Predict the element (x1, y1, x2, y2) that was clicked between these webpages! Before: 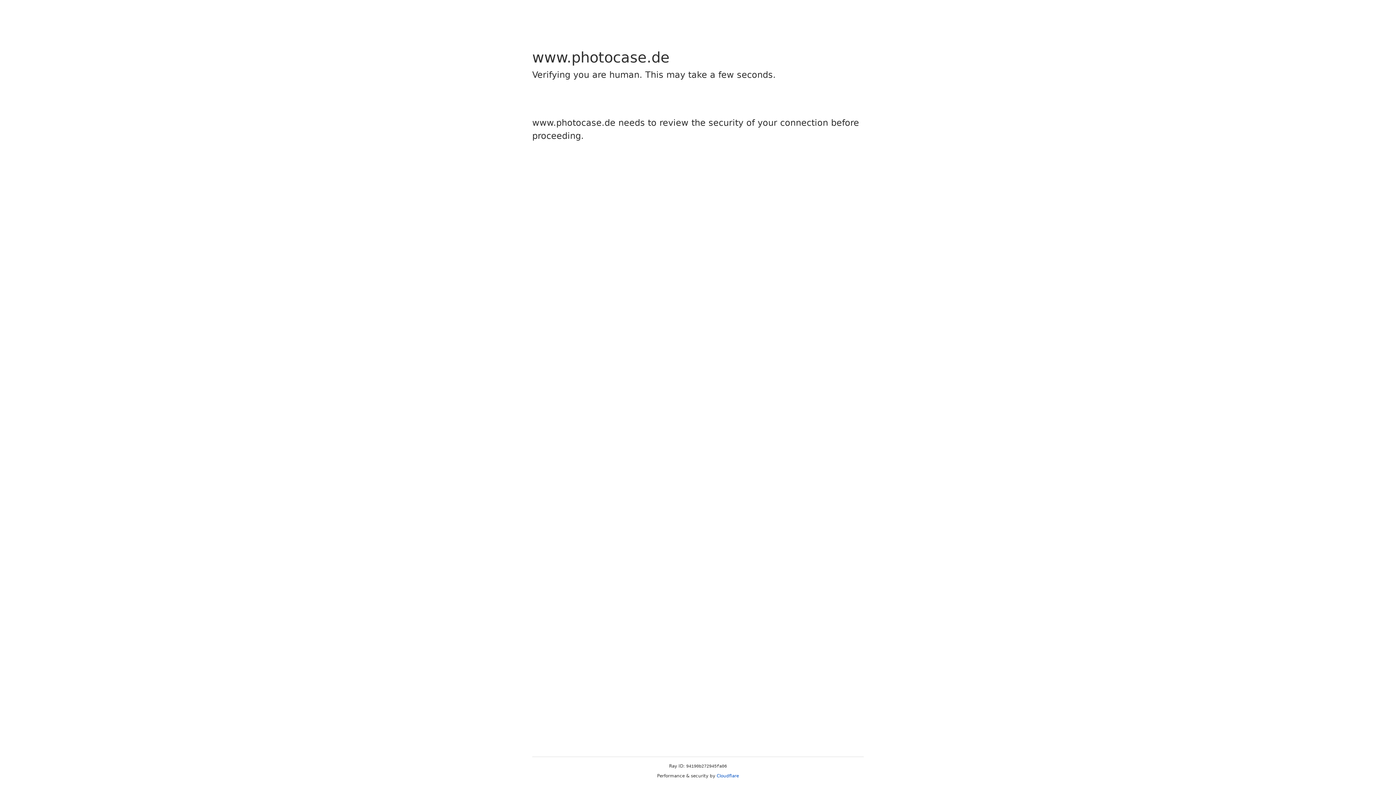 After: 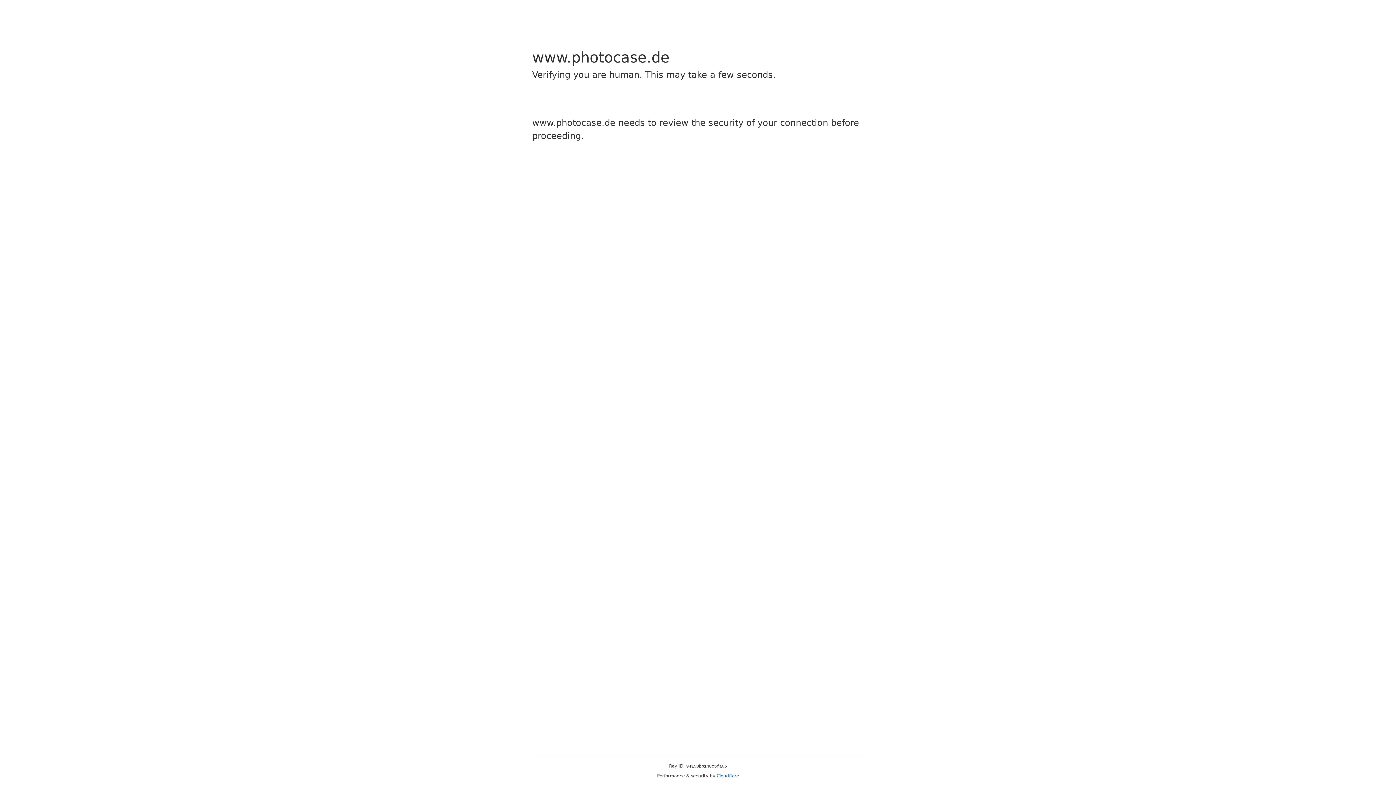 Action: label: Cloudflare bbox: (716, 773, 739, 778)